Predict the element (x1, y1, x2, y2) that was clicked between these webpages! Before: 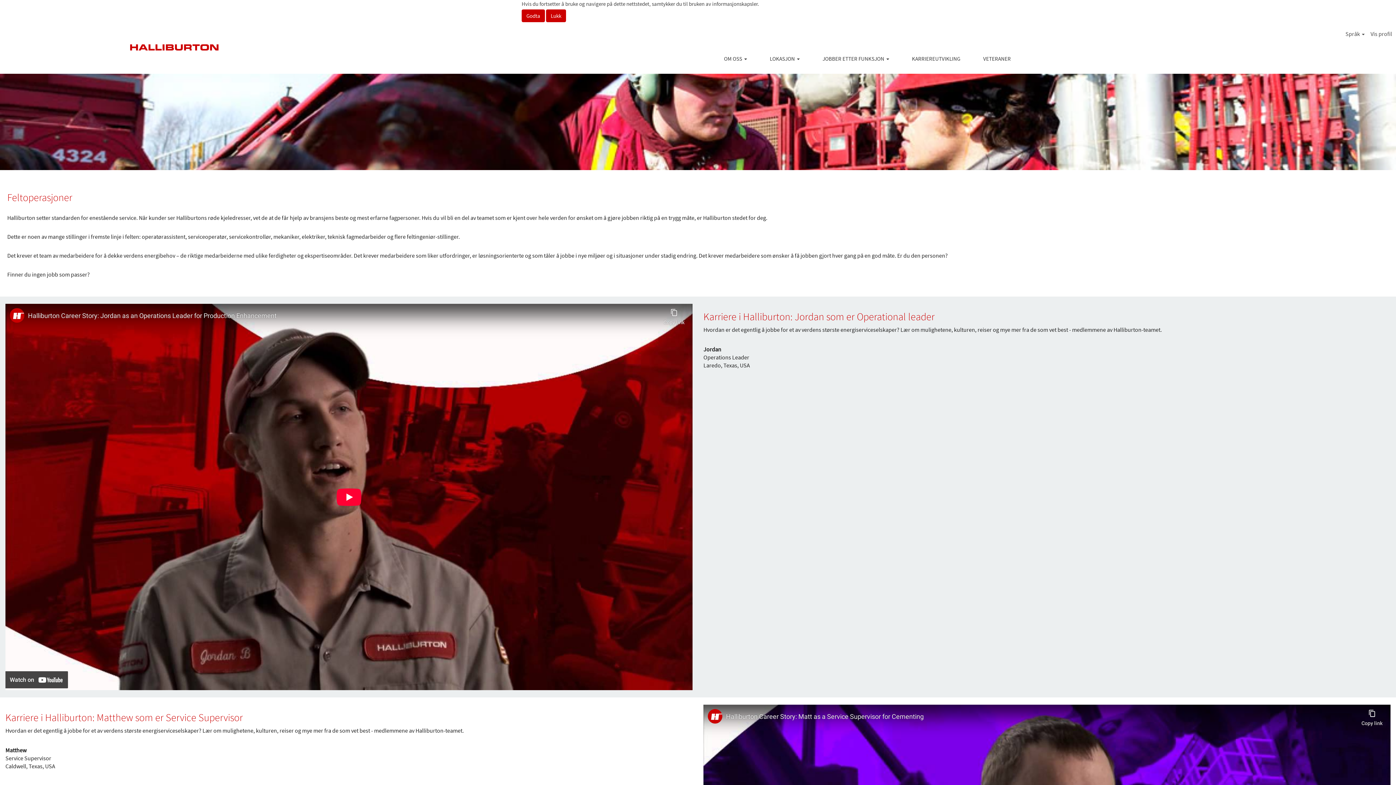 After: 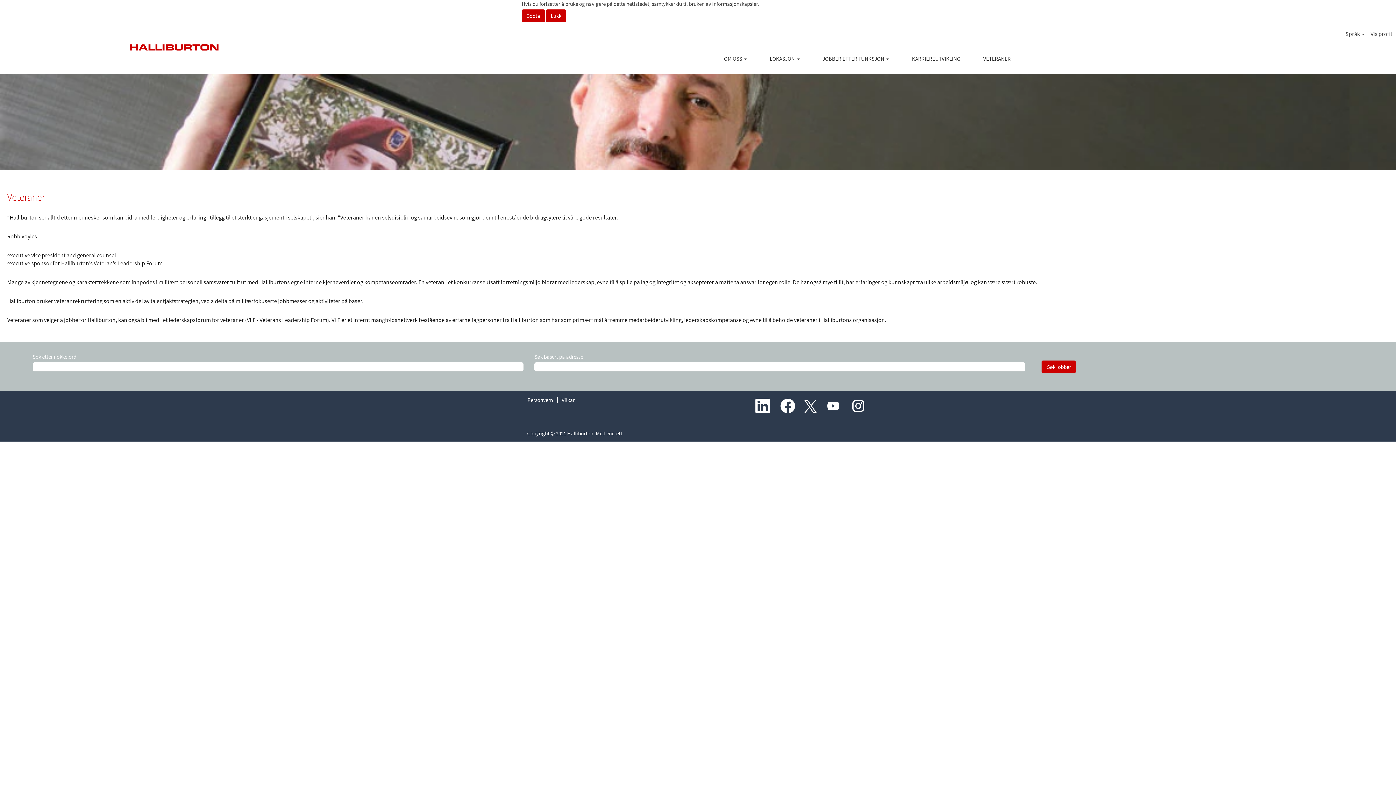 Action: label: VETERANER bbox: (977, 50, 1016, 66)